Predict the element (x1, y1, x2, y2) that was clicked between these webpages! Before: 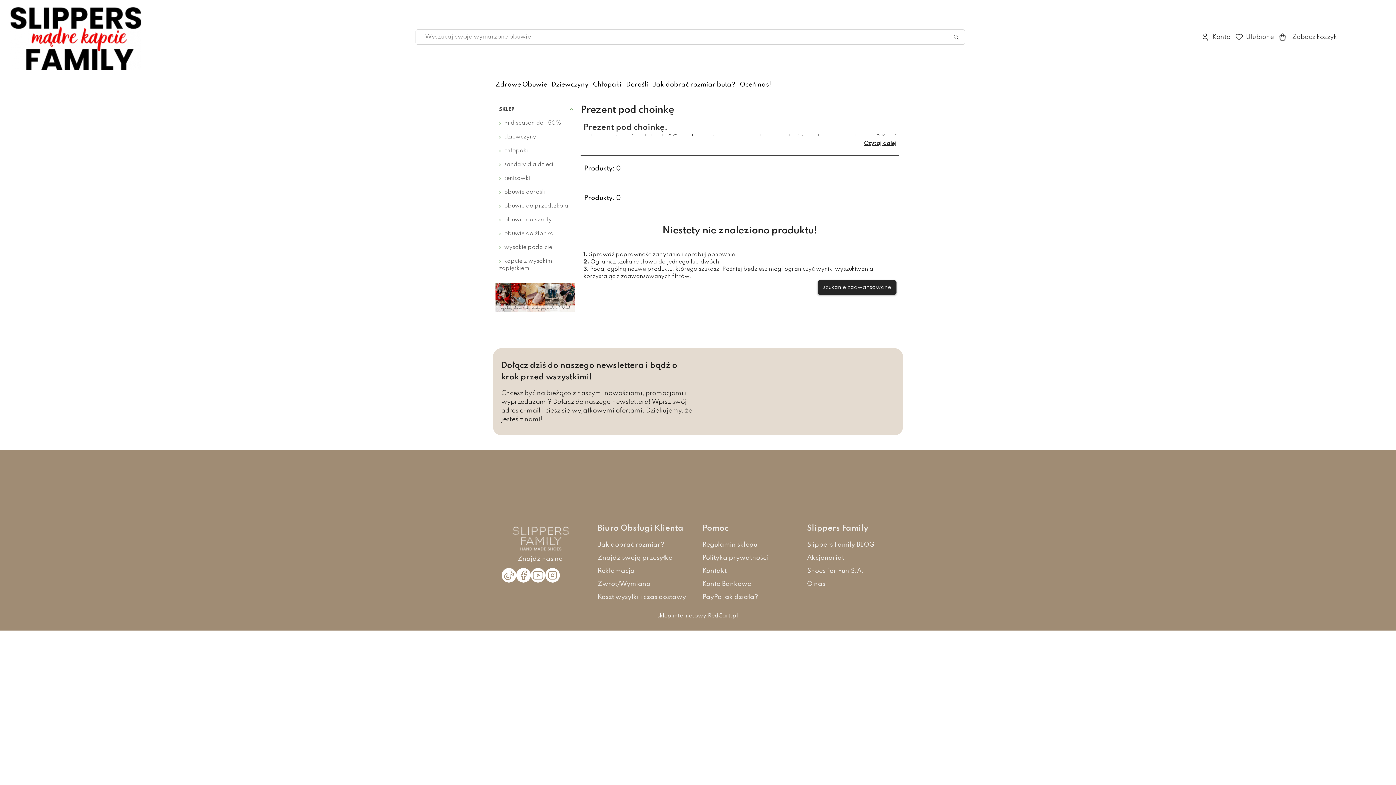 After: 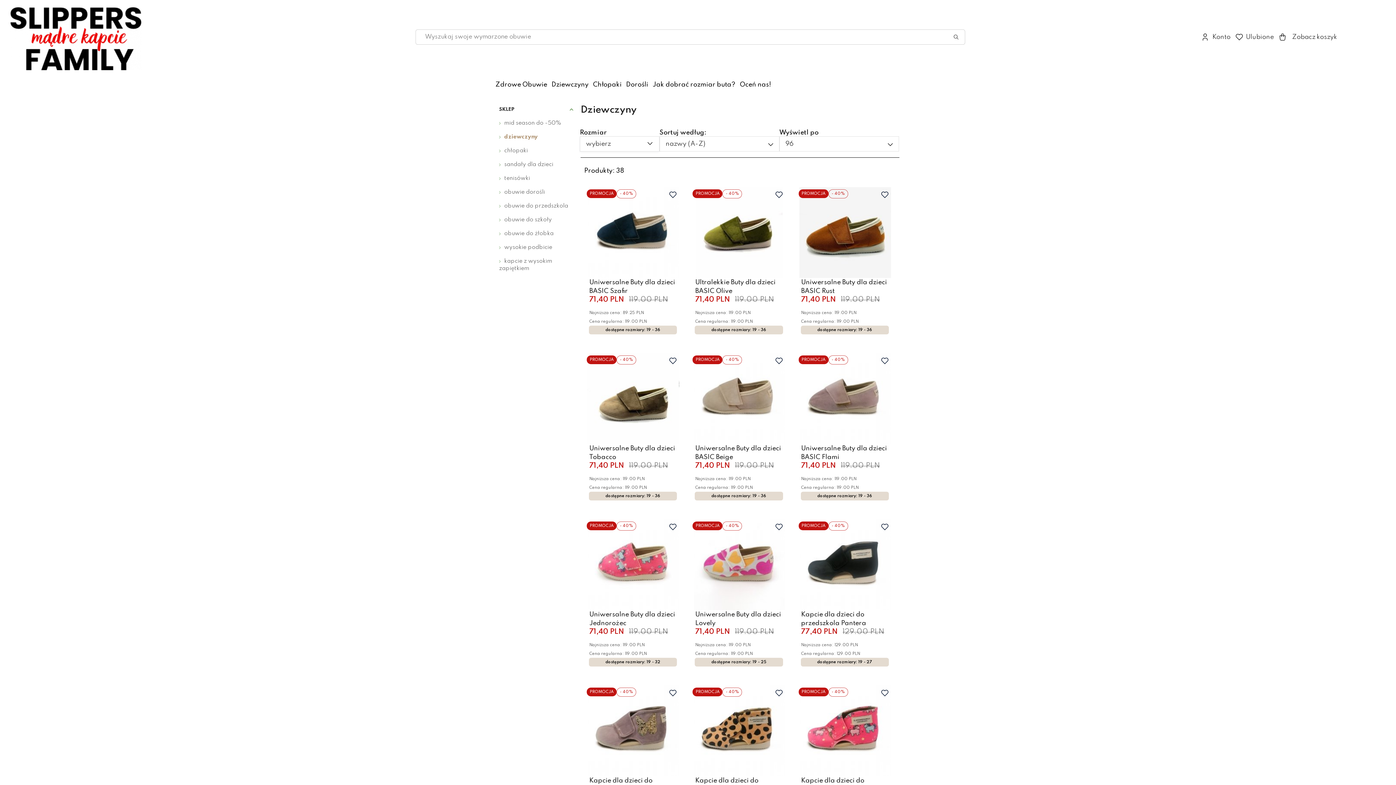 Action: label: Dziewczyny bbox: (551, 81, 588, 88)